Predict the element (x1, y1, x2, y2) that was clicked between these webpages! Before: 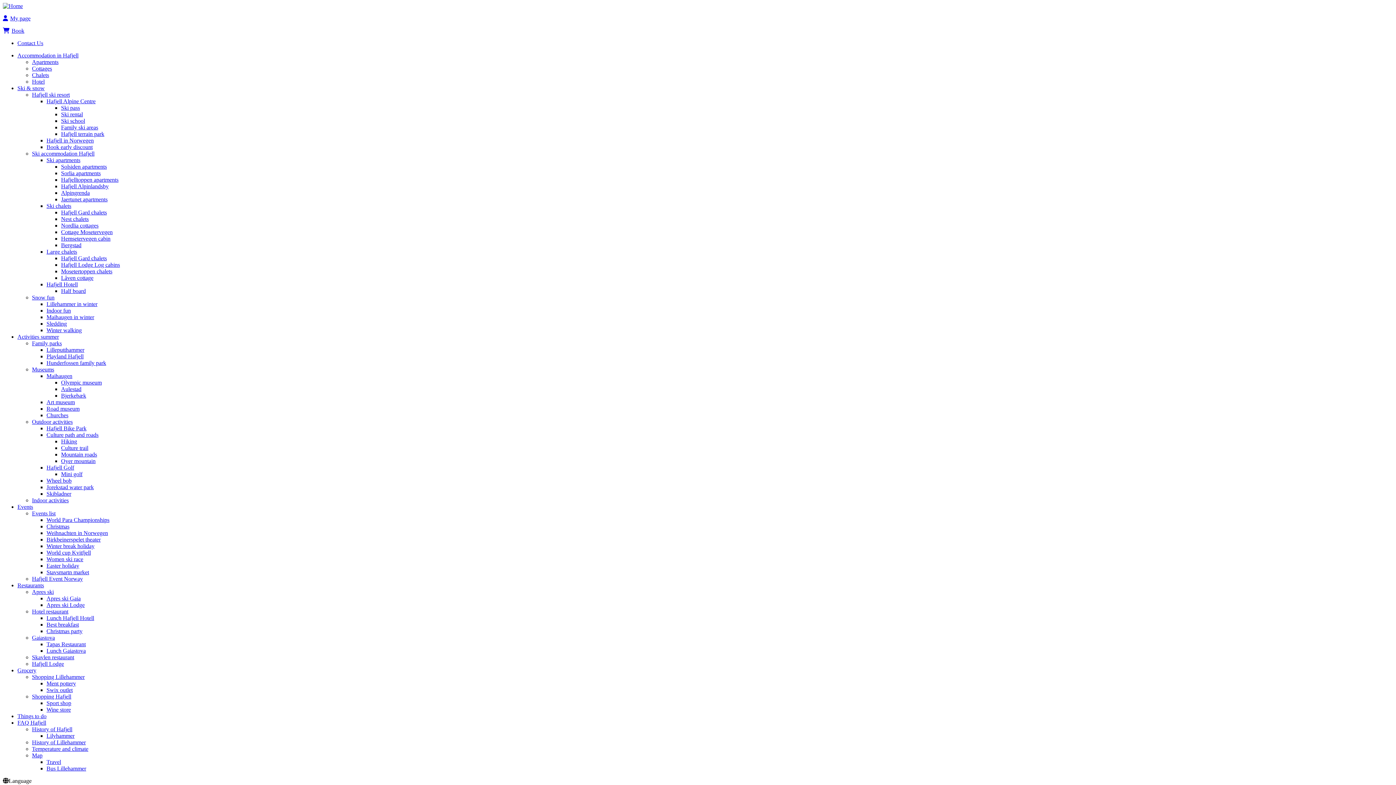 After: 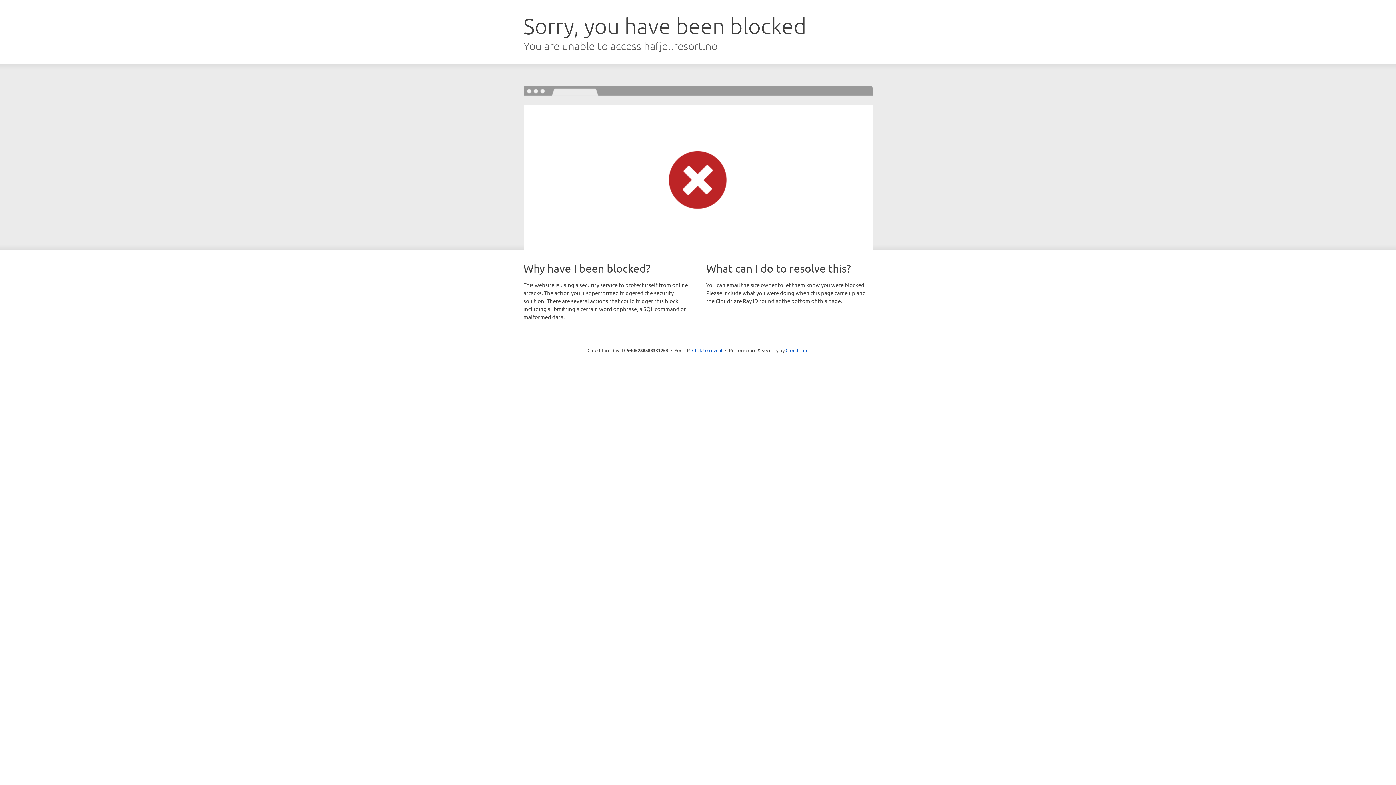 Action: bbox: (46, 425, 86, 431) label: Hafjell Bike Park